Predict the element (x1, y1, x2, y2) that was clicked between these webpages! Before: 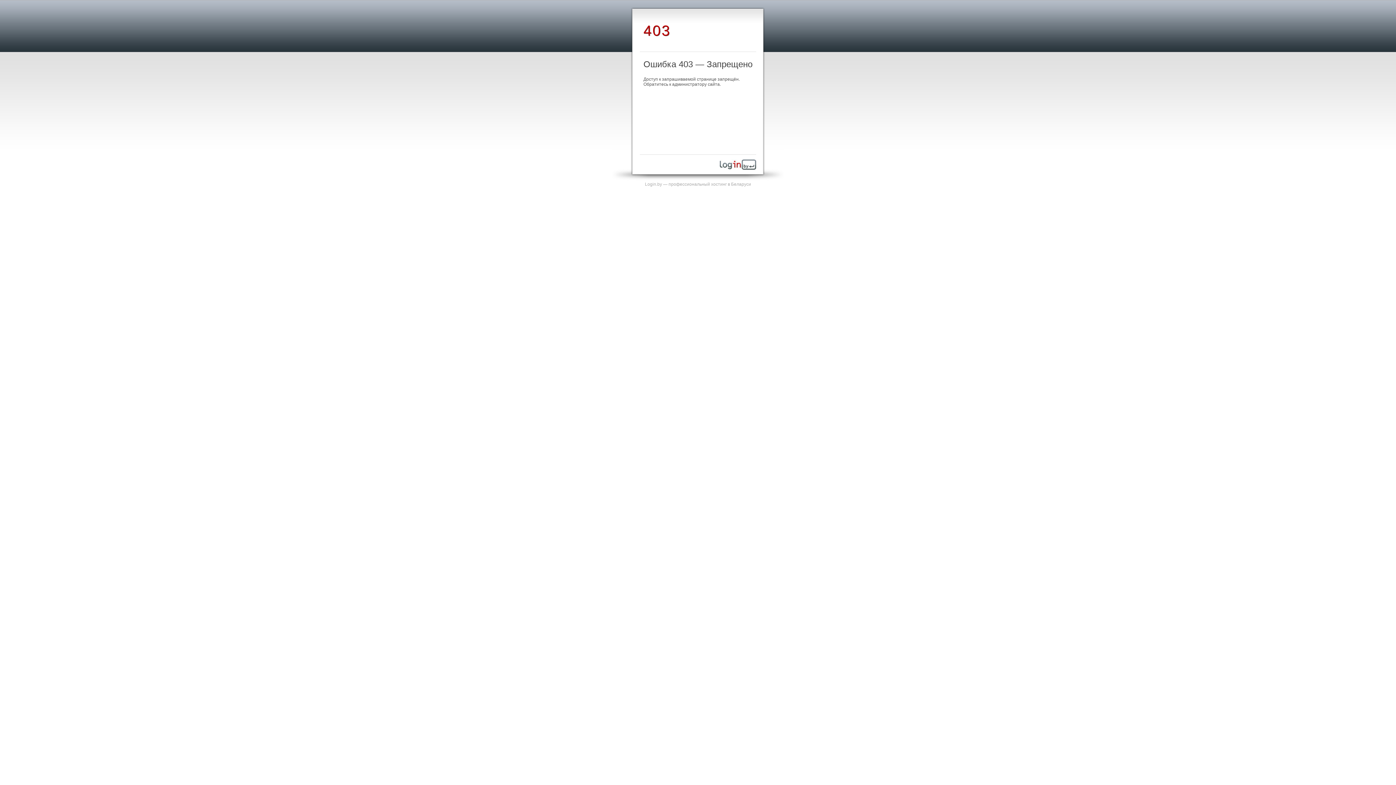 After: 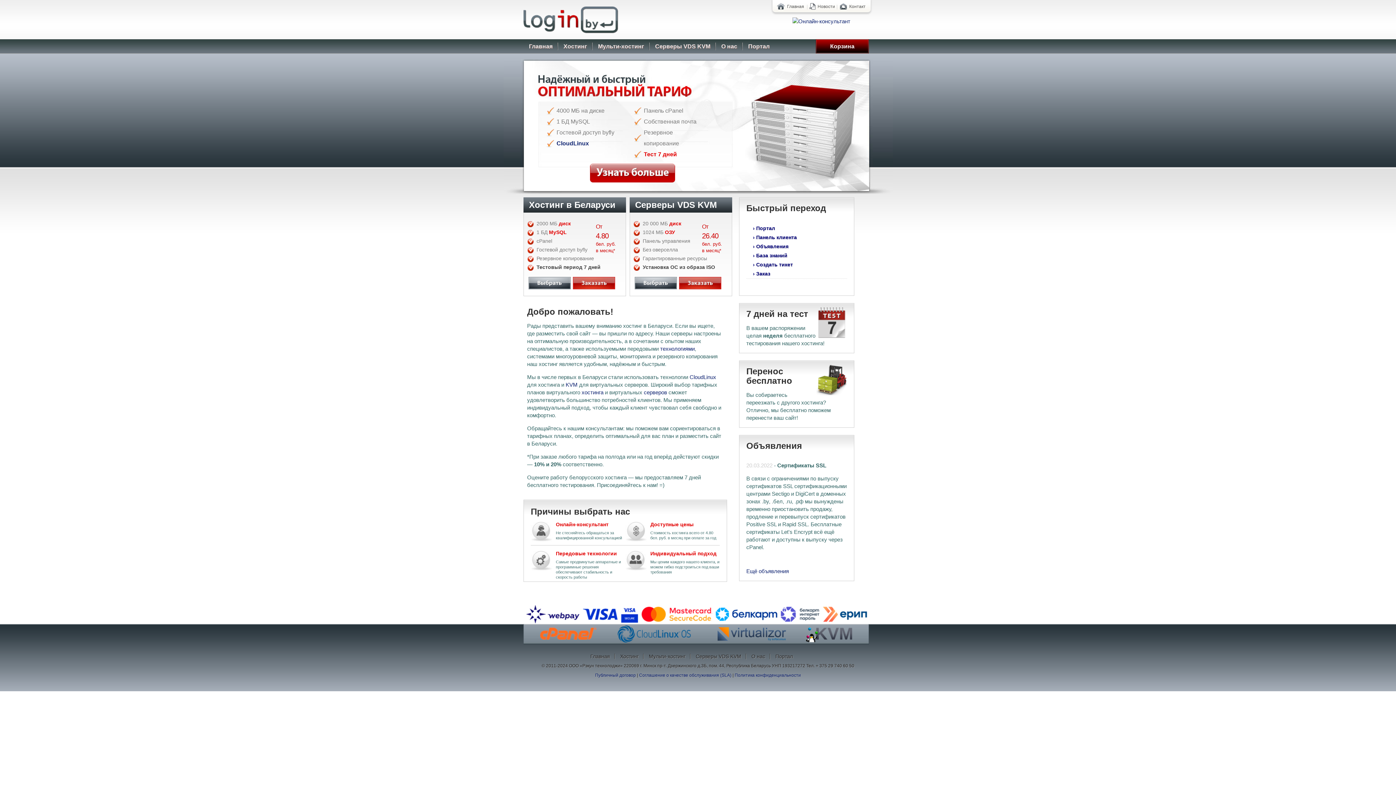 Action: bbox: (645, 181, 751, 186) label: Login.by — профессиональный хостинг в Беларуси